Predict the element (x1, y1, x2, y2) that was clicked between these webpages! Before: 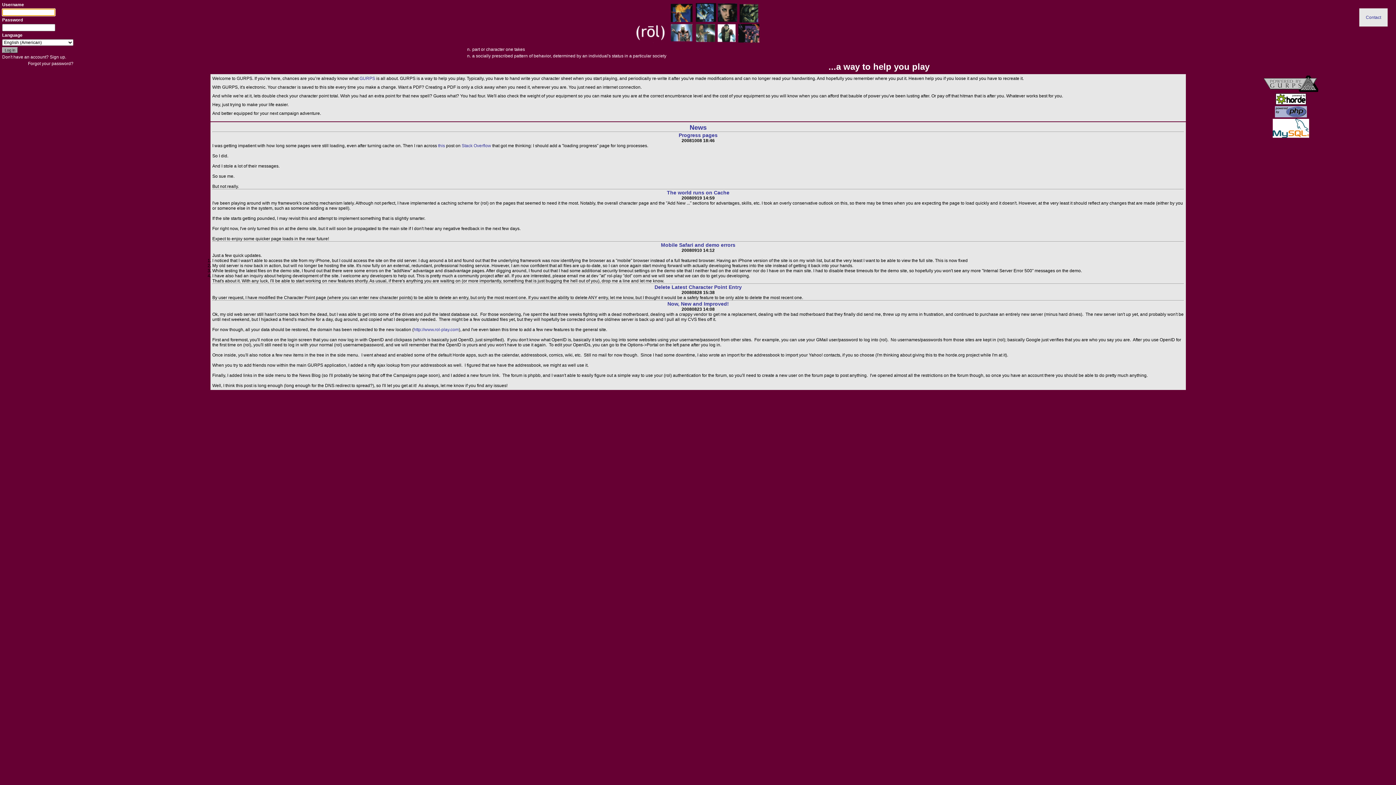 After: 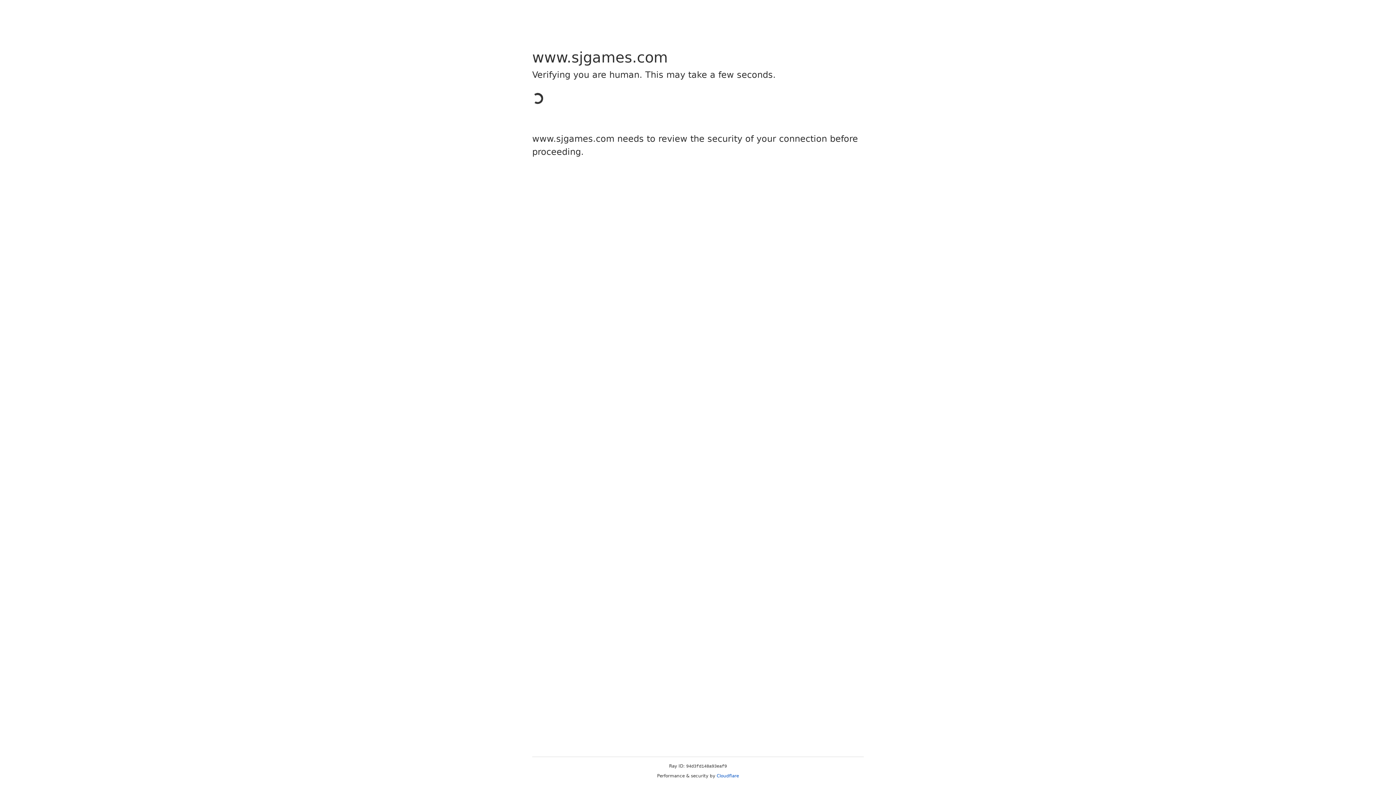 Action: bbox: (359, 76, 375, 81) label: GURPS